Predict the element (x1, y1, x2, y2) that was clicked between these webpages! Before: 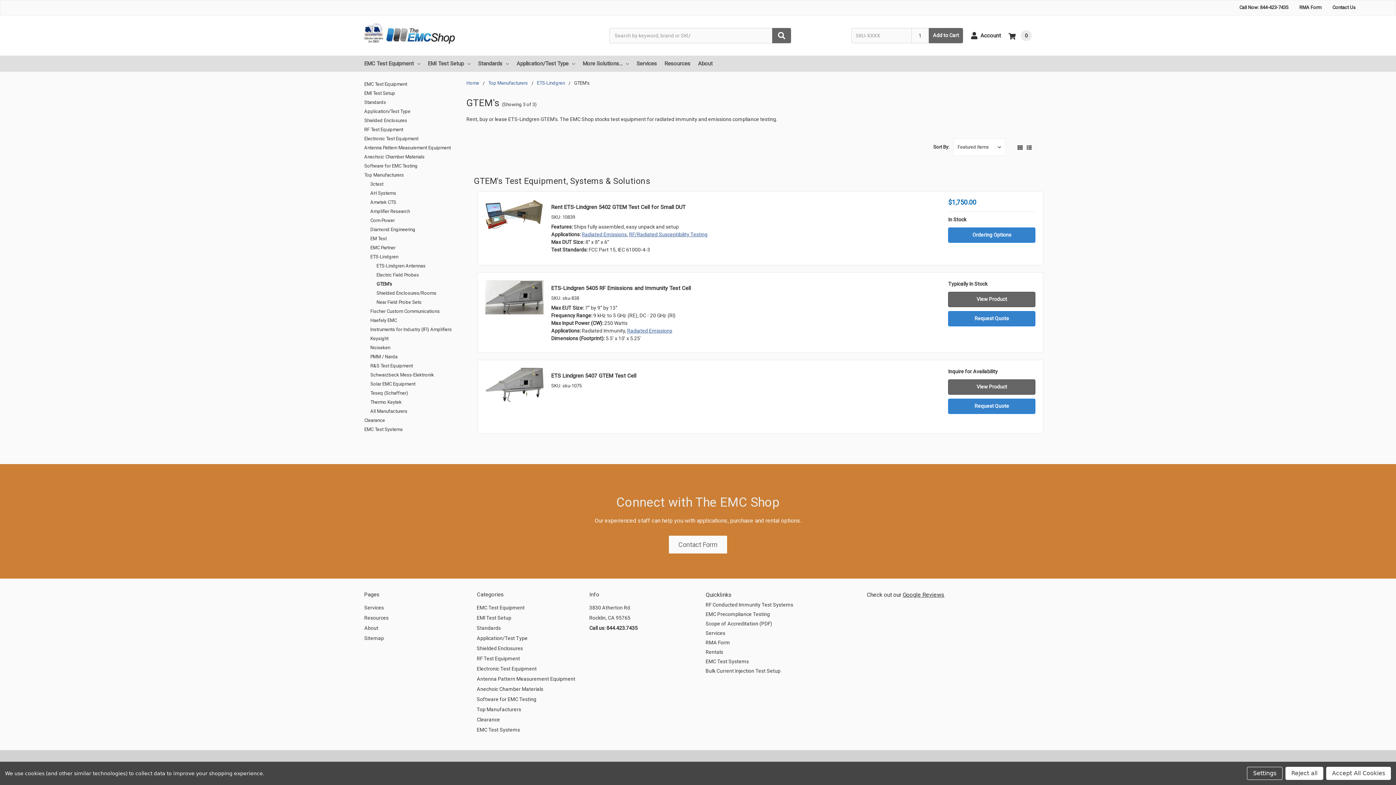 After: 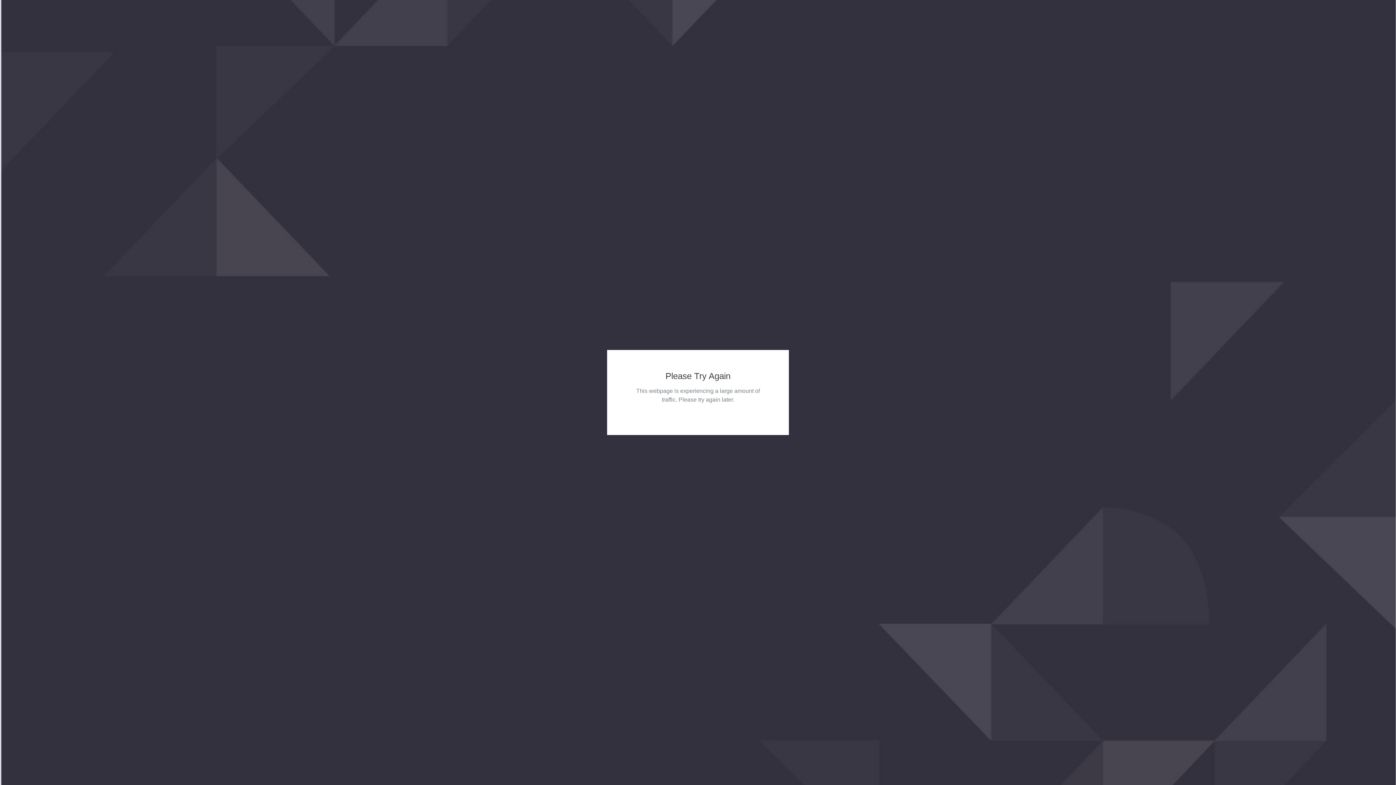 Action: bbox: (370, 225, 458, 234) label: Diamond Engineering